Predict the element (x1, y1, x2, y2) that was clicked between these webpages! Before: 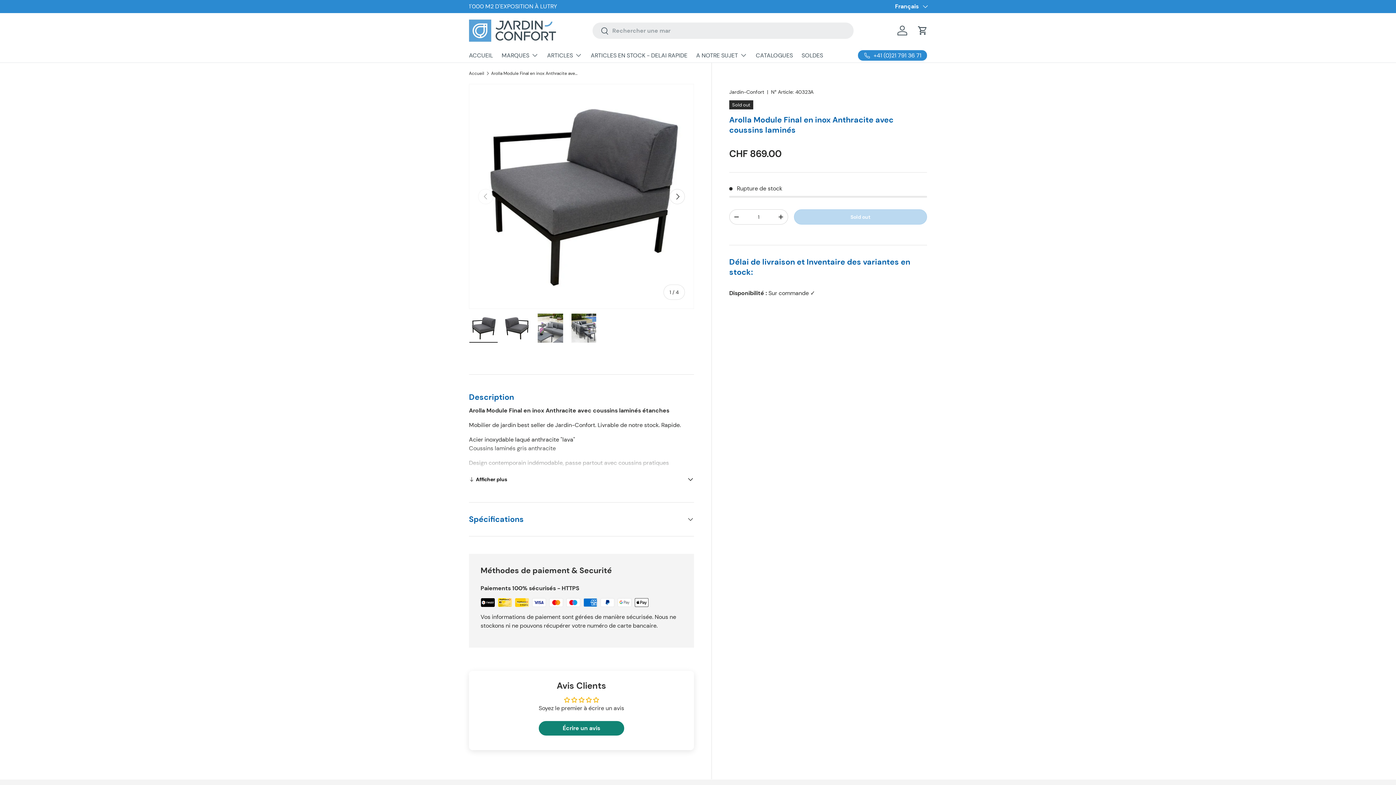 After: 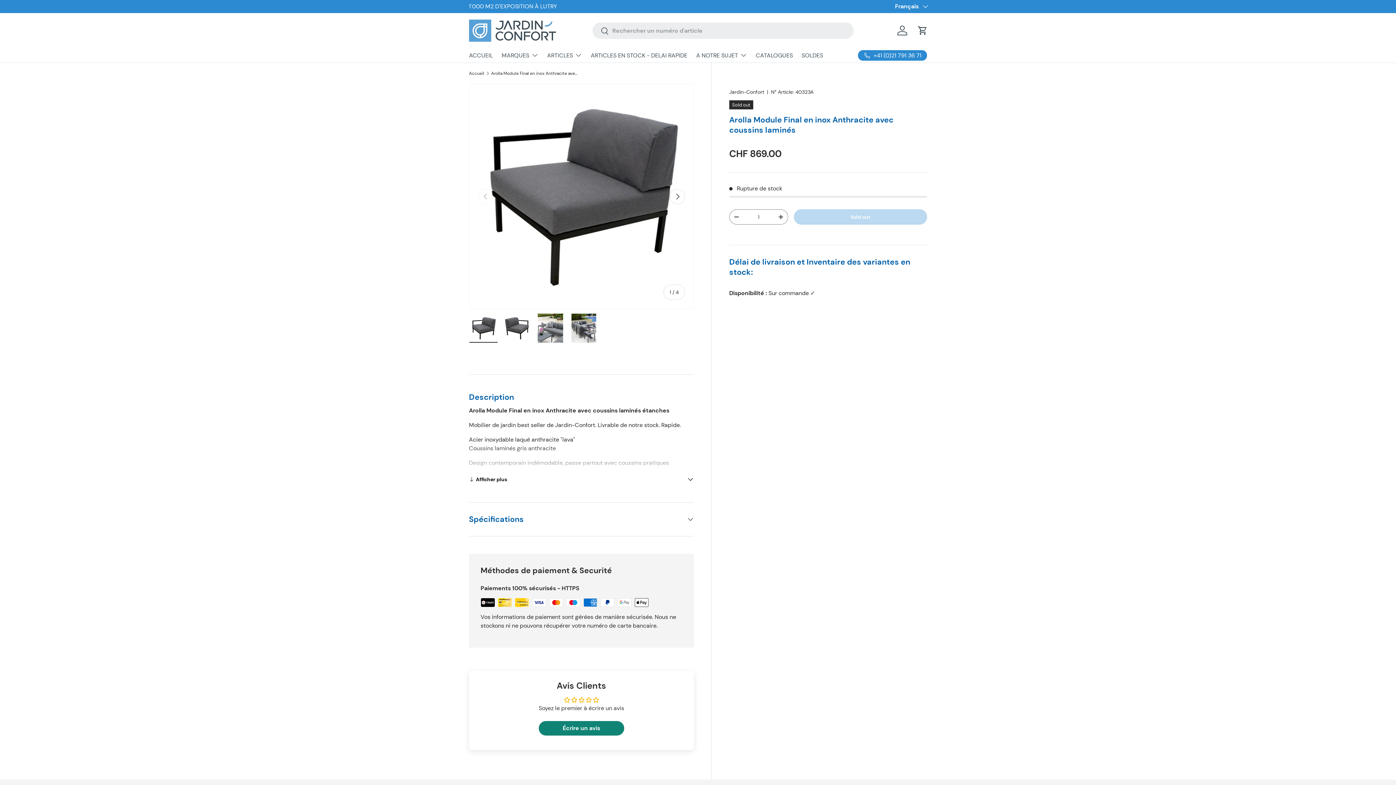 Action: bbox: (729, 211, 743, 222) label: -